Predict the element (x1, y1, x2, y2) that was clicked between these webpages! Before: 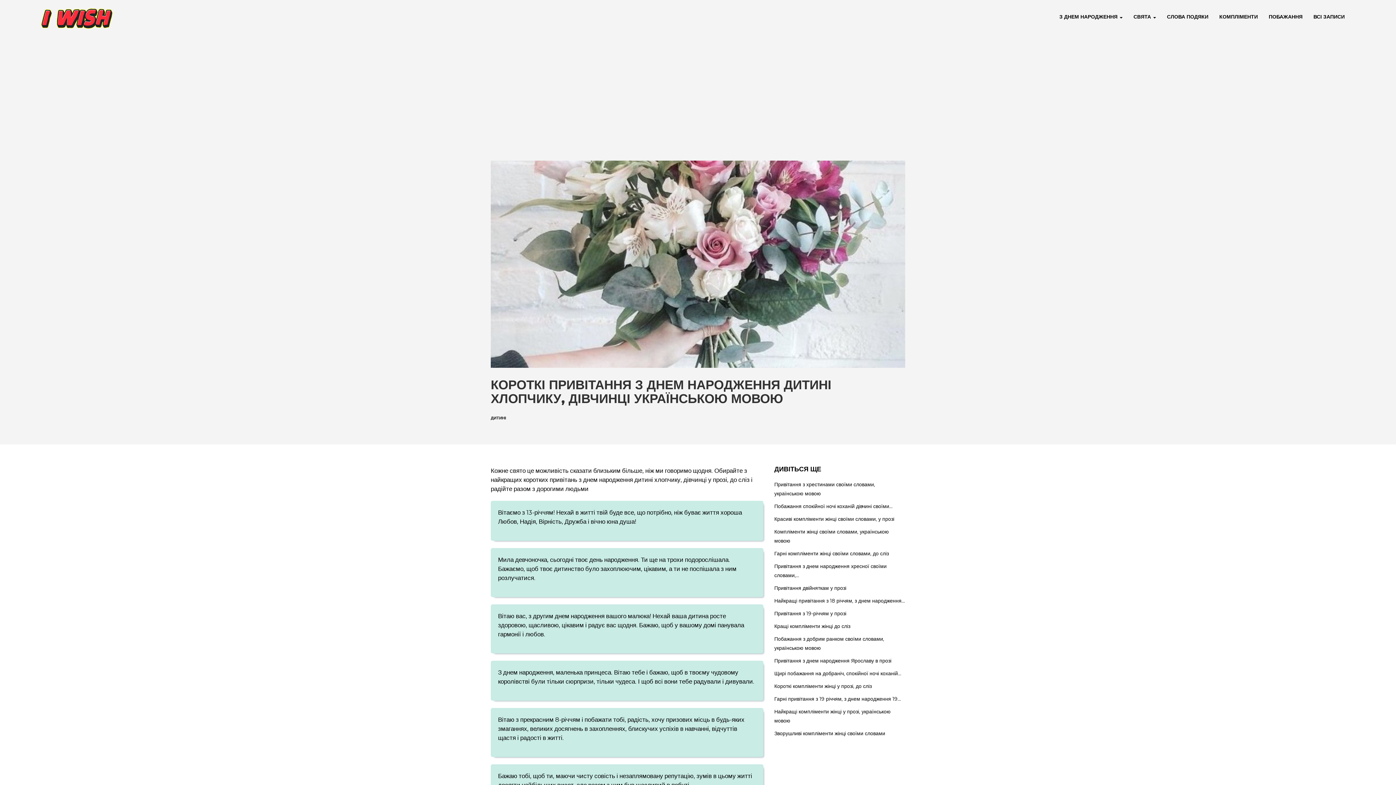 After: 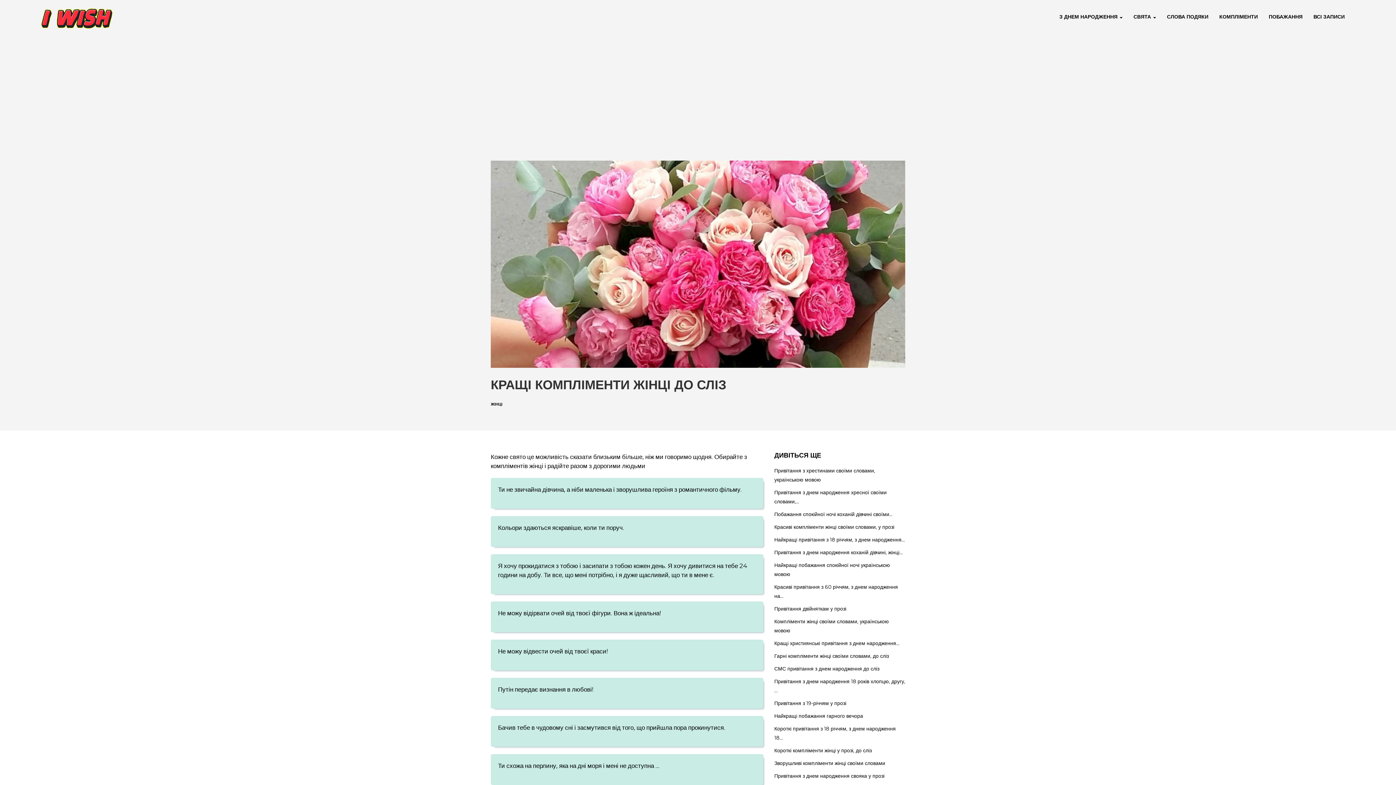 Action: bbox: (774, 624, 850, 629) label: Кращі компліменти жінці до сліз